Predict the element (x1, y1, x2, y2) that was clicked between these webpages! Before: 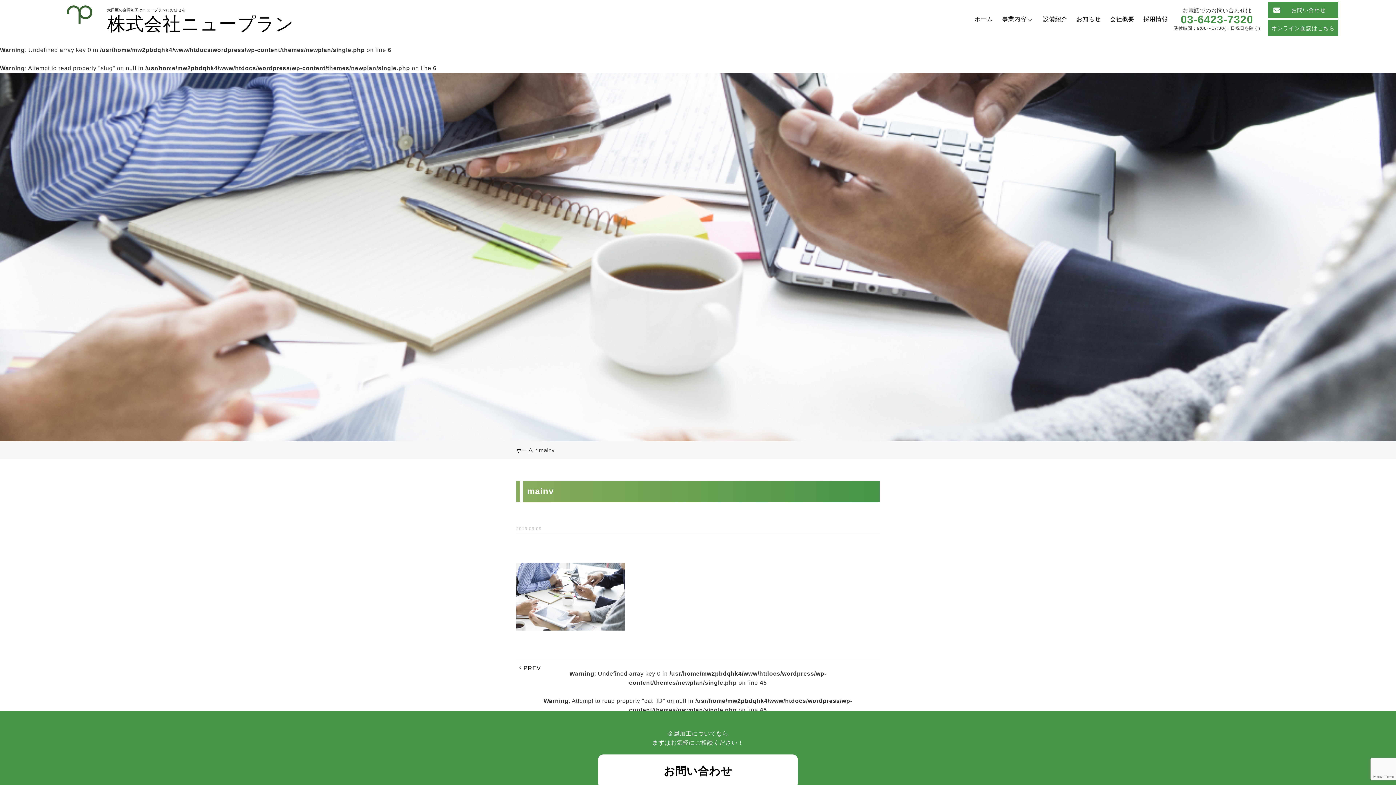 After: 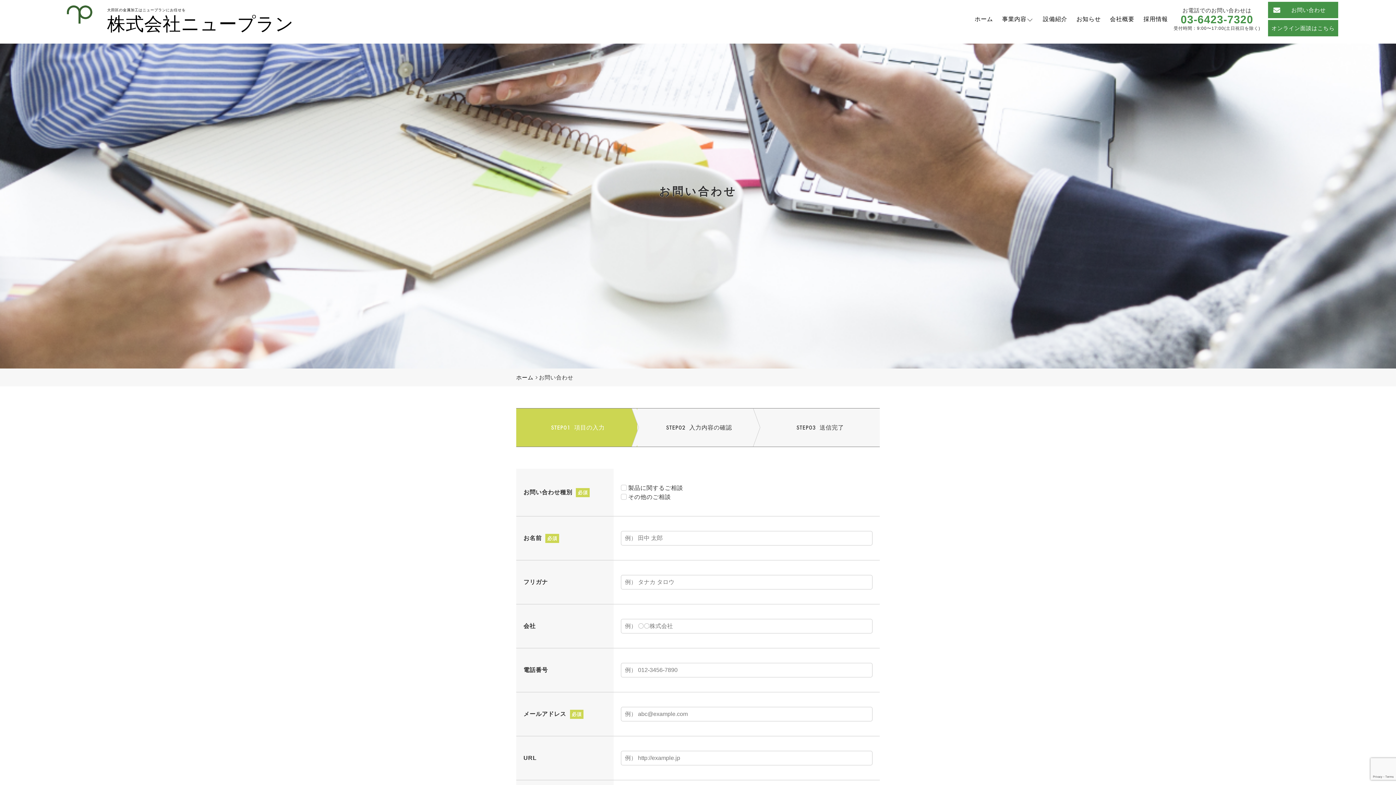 Action: bbox: (598, 755, 798, 788) label: お問い合わせ